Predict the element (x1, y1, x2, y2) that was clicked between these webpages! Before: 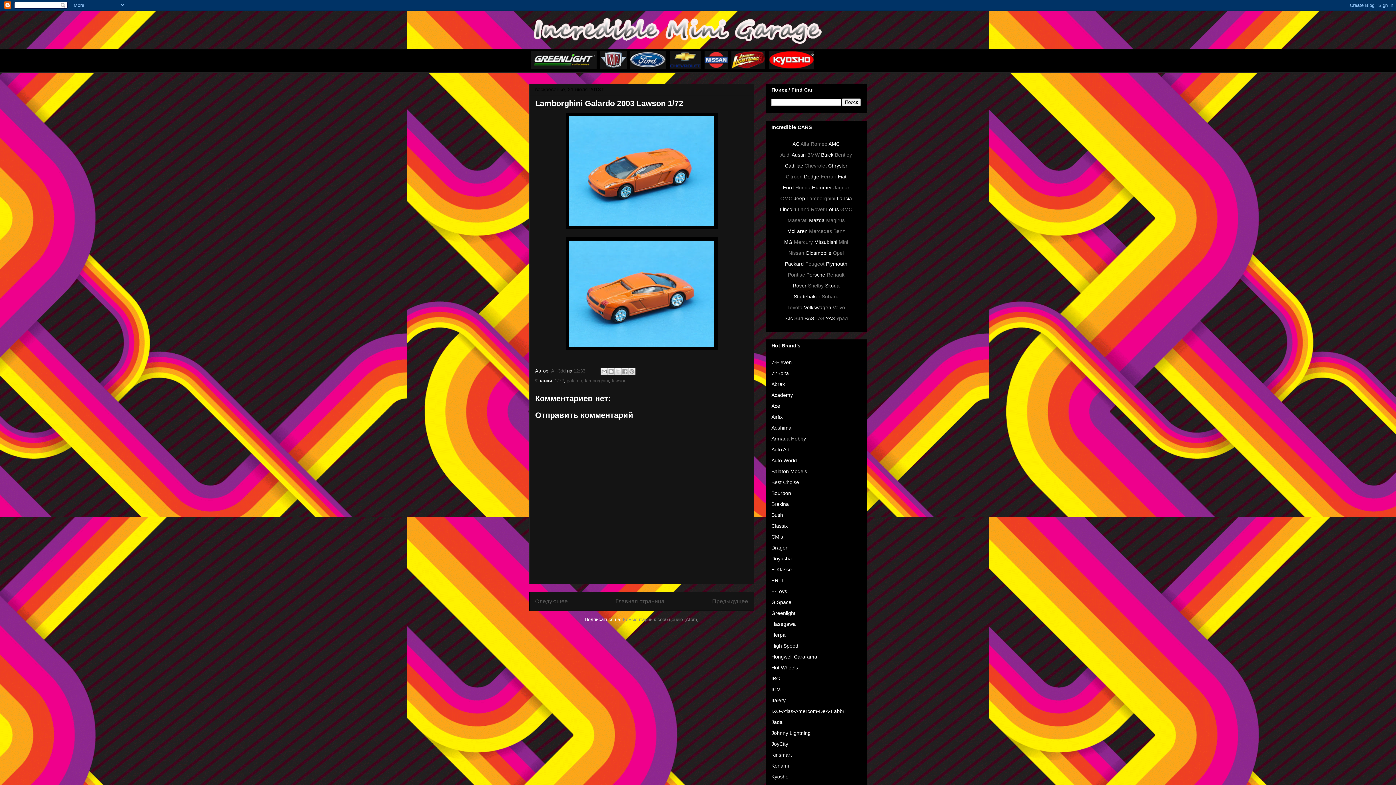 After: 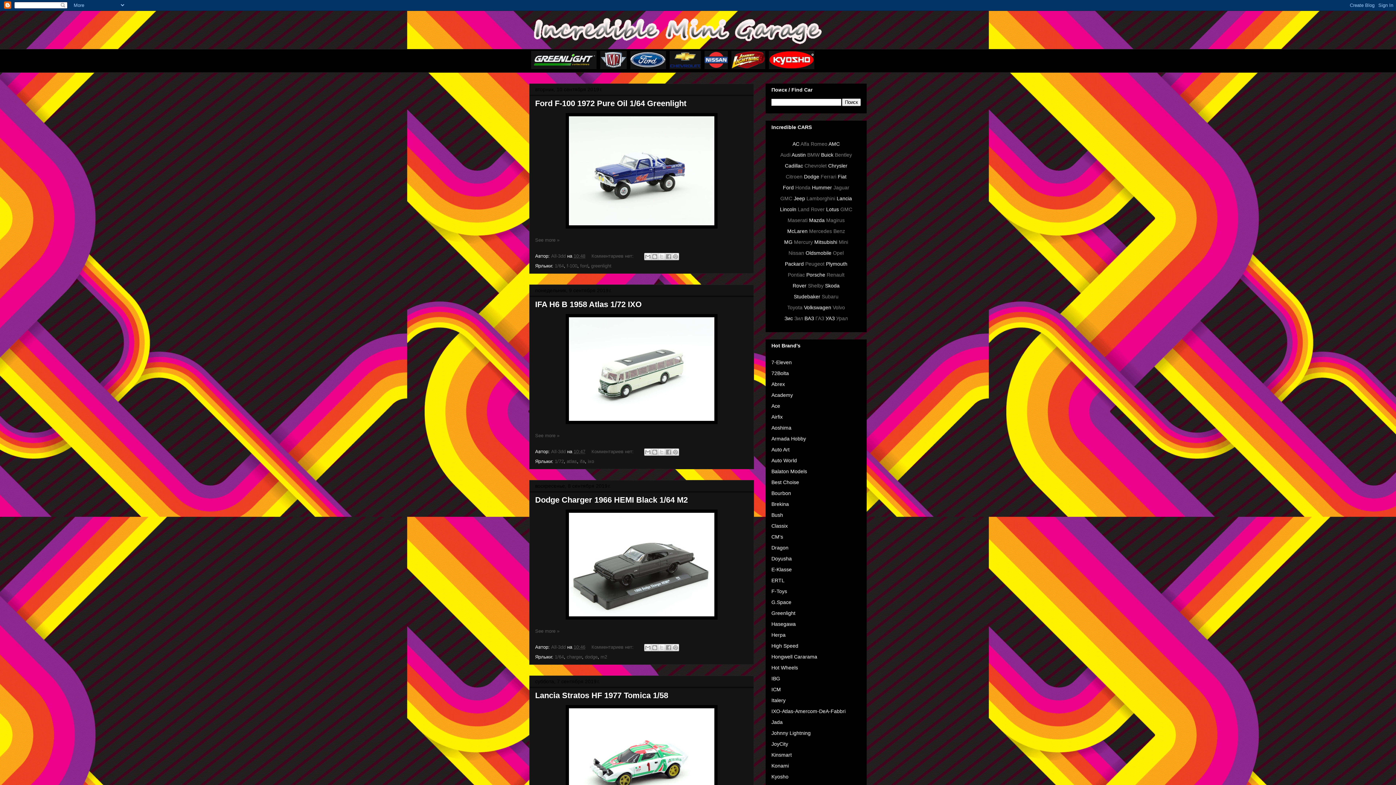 Action: label: Главная страница bbox: (615, 598, 664, 604)